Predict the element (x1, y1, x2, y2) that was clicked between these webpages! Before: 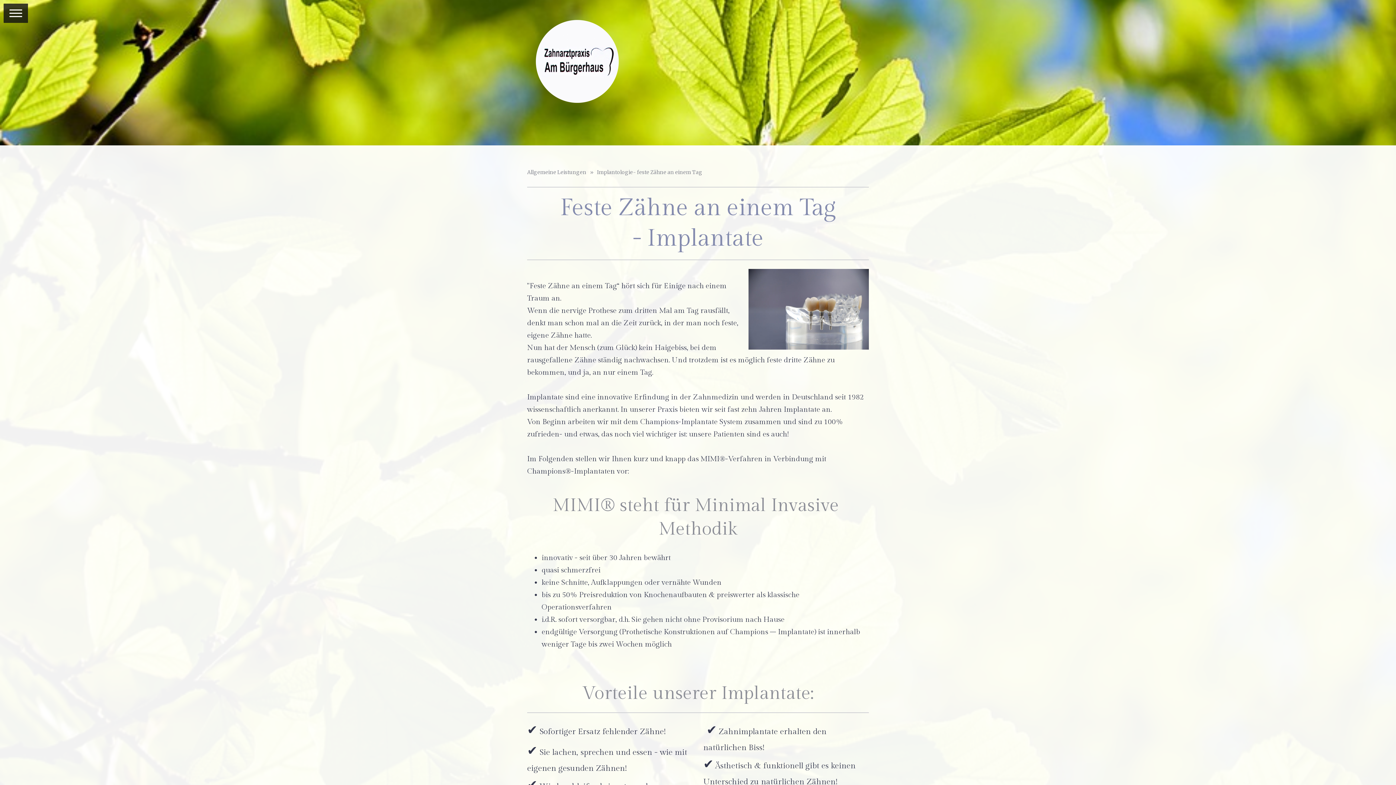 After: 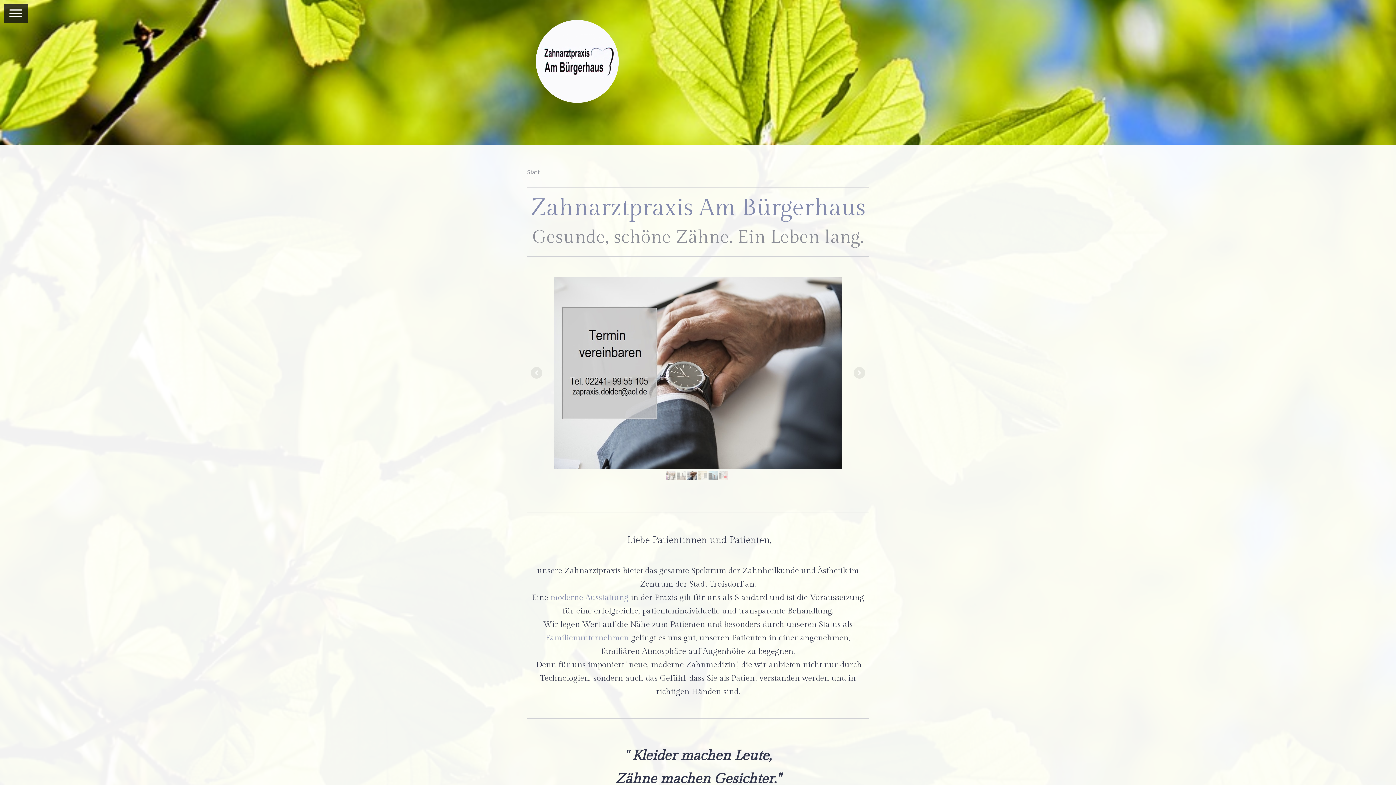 Action: bbox: (535, 21, 618, 30)